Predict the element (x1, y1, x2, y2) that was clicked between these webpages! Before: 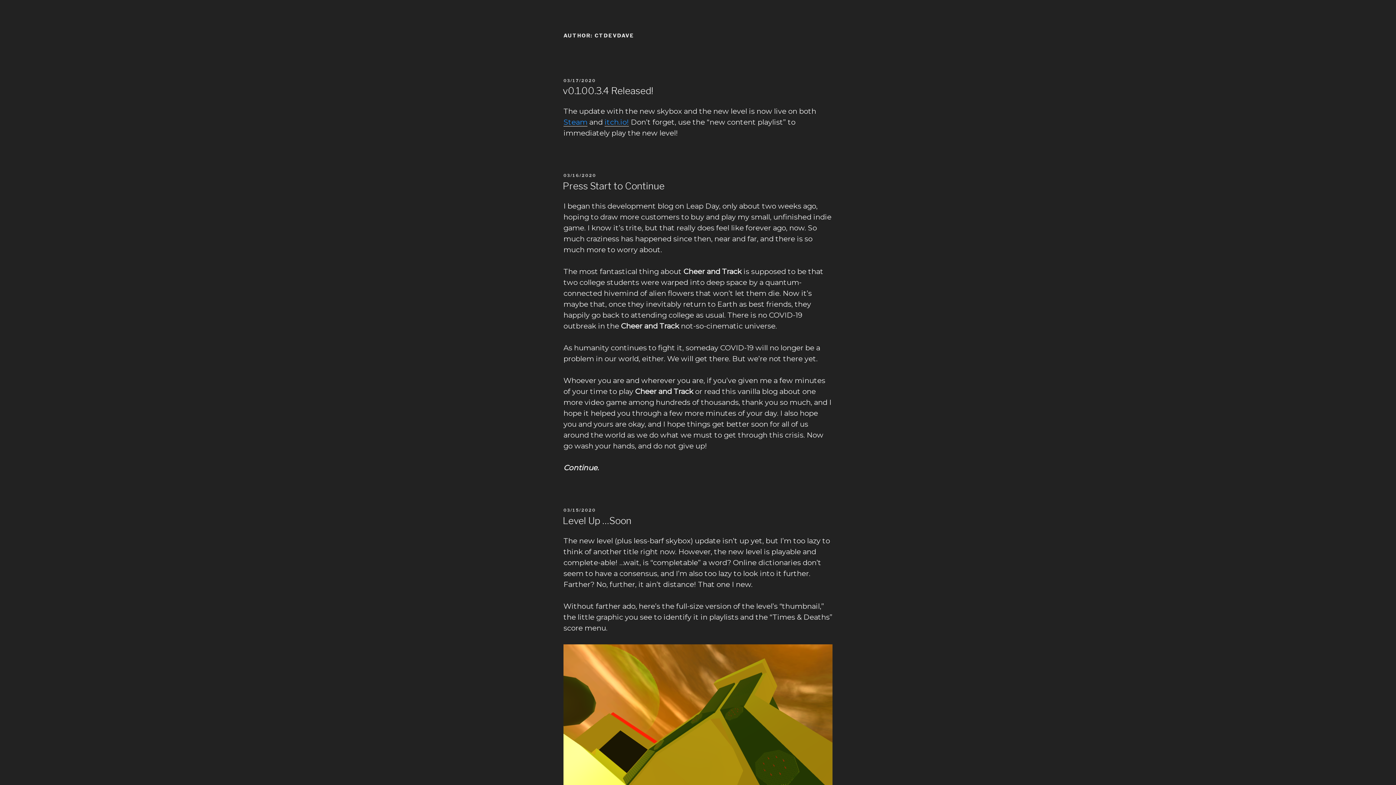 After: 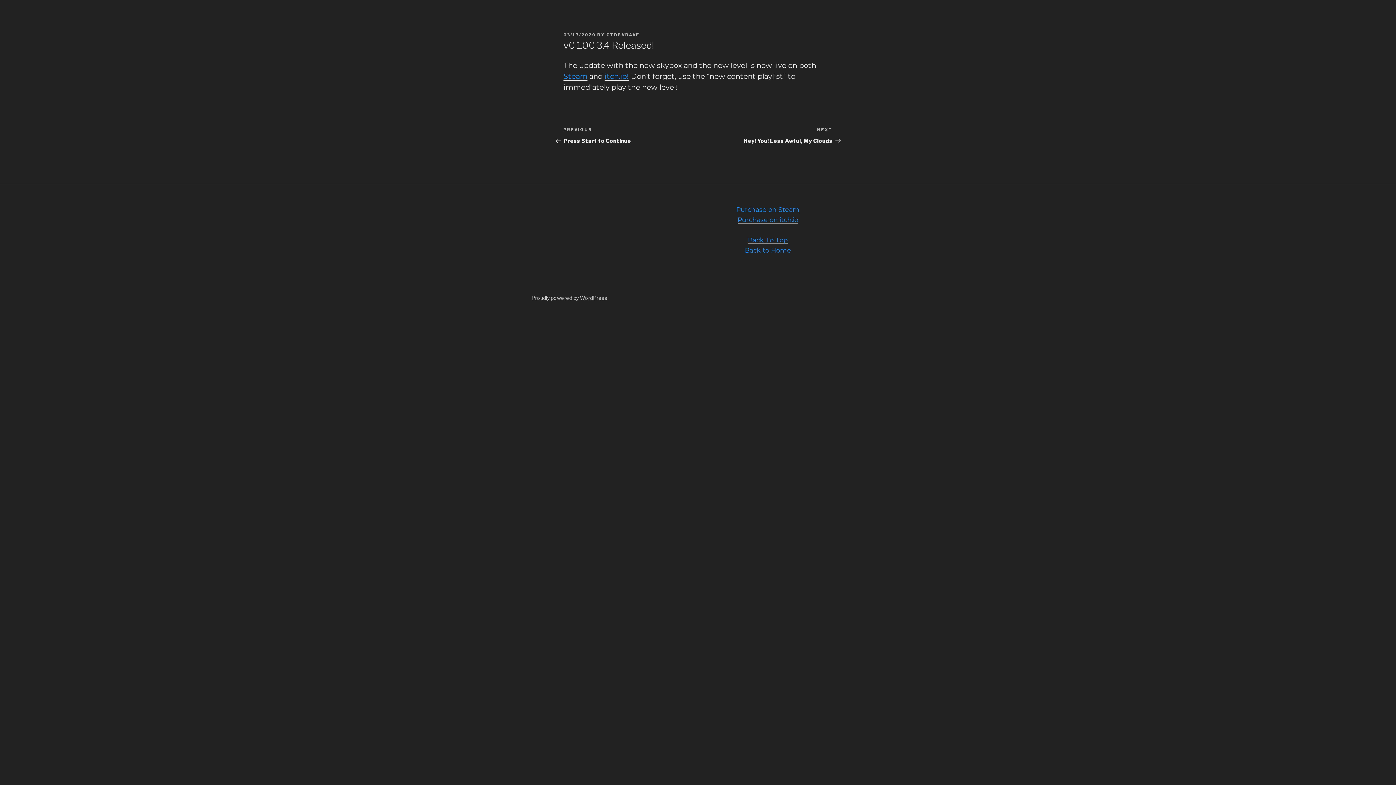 Action: bbox: (562, 85, 653, 96) label: v0.1.00.3.4 Released!